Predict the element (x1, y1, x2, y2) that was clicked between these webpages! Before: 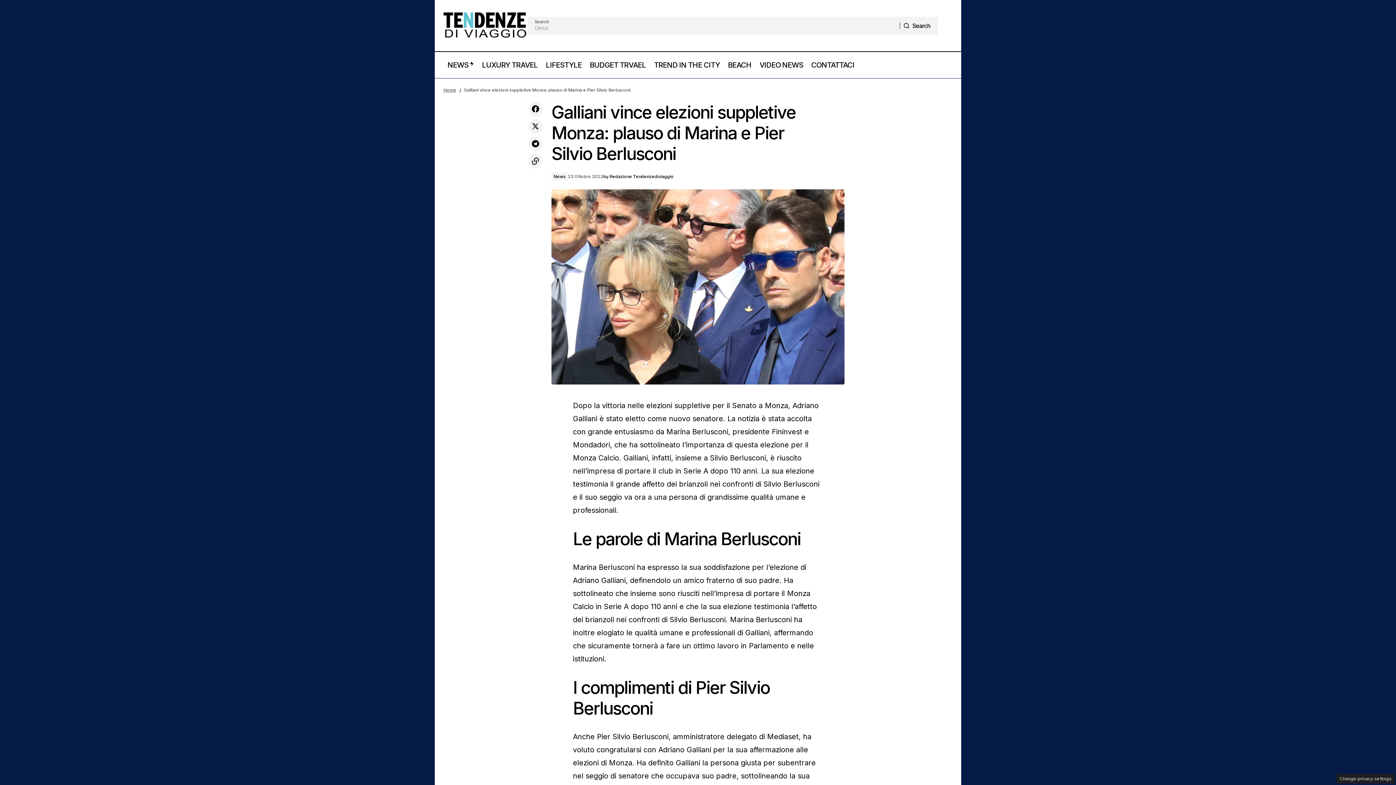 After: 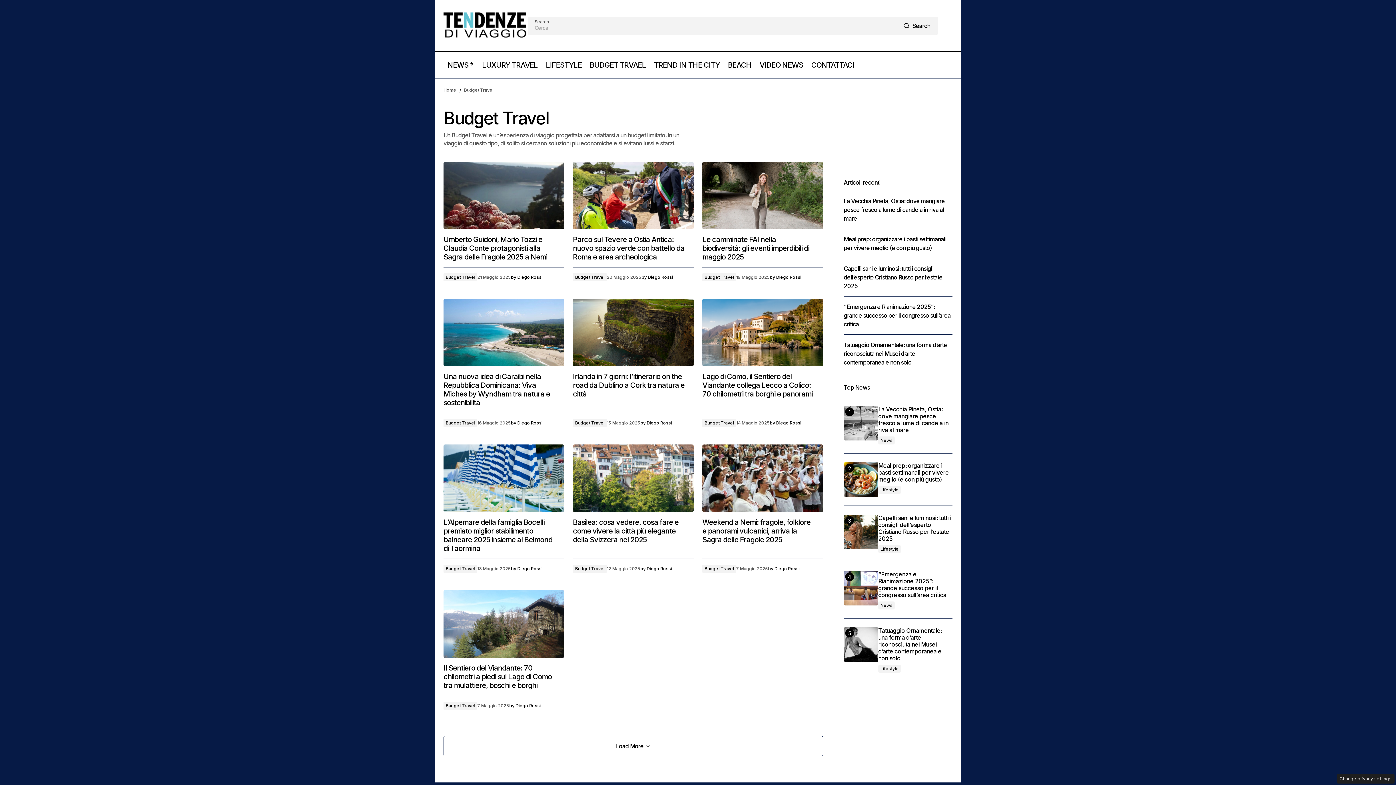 Action: bbox: (585, 52, 650, 78) label: BUDGET TRVAEL